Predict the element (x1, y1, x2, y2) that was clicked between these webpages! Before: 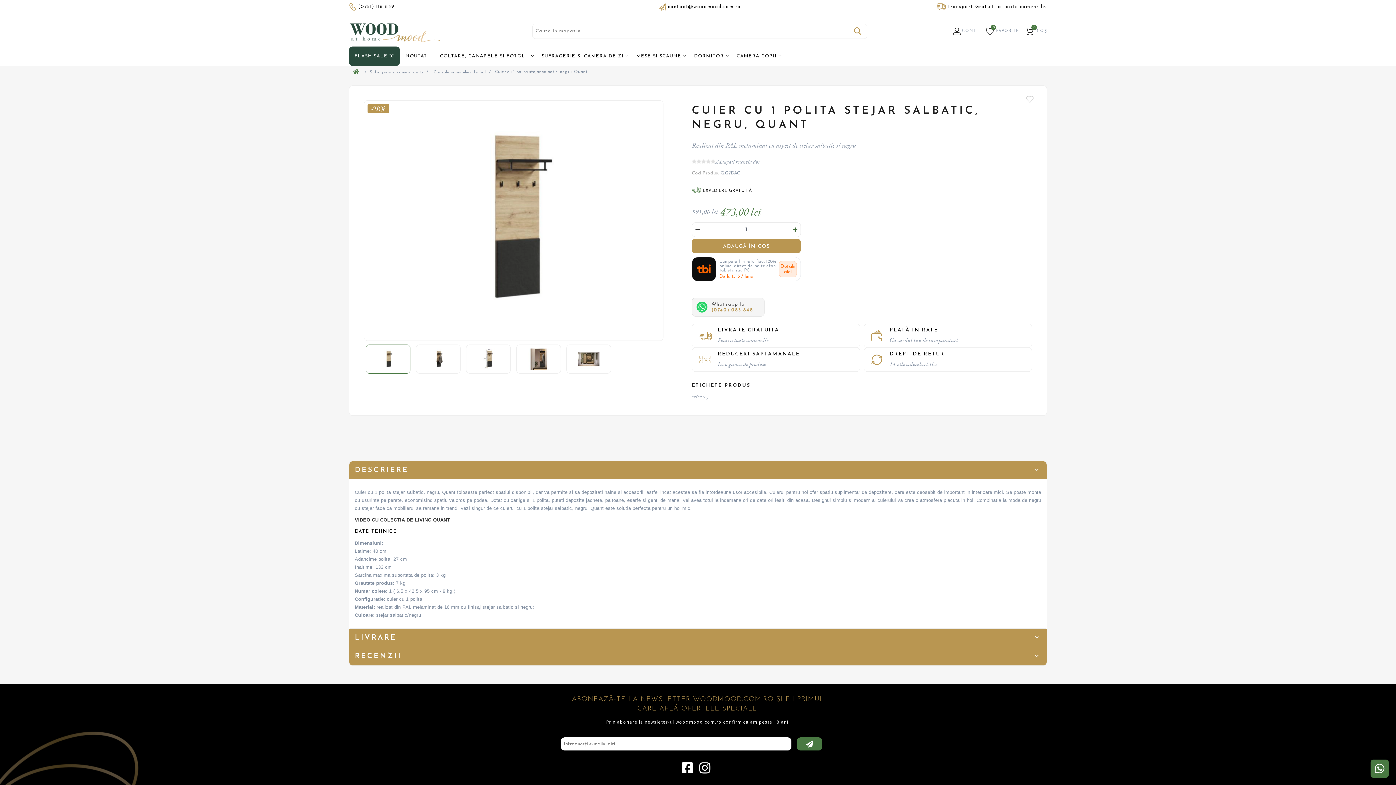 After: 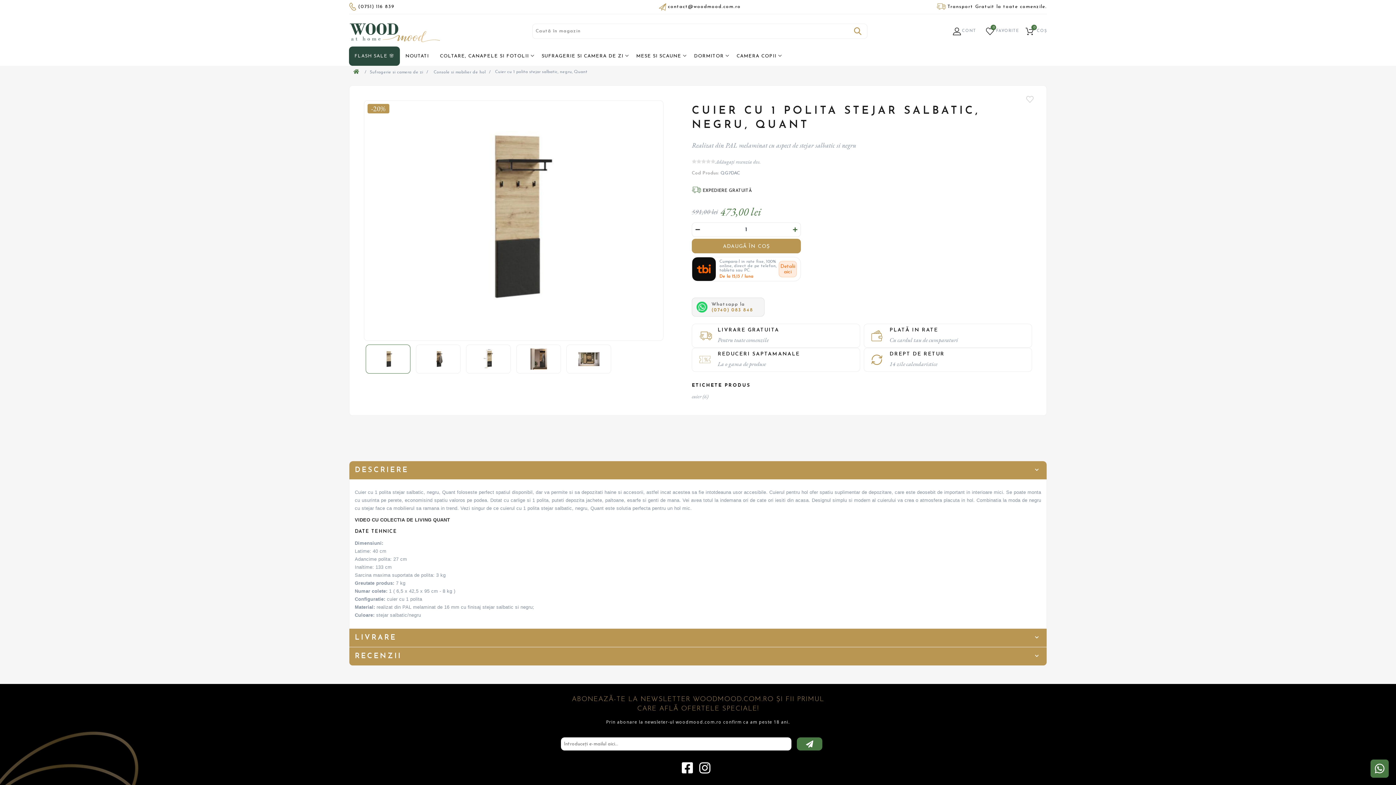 Action: bbox: (354, 517, 450, 522) label: VIDEO CU COLECTIA DE LIVING QUANT